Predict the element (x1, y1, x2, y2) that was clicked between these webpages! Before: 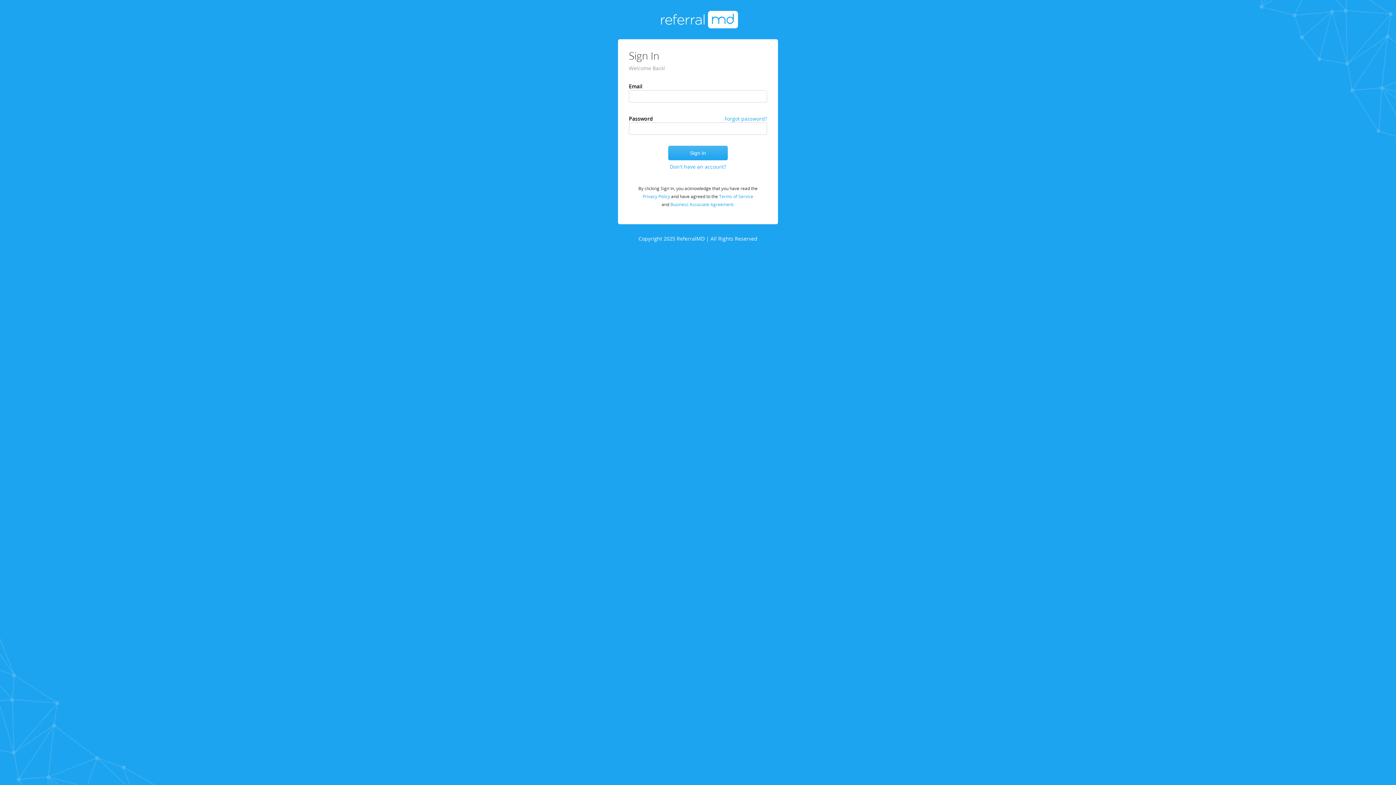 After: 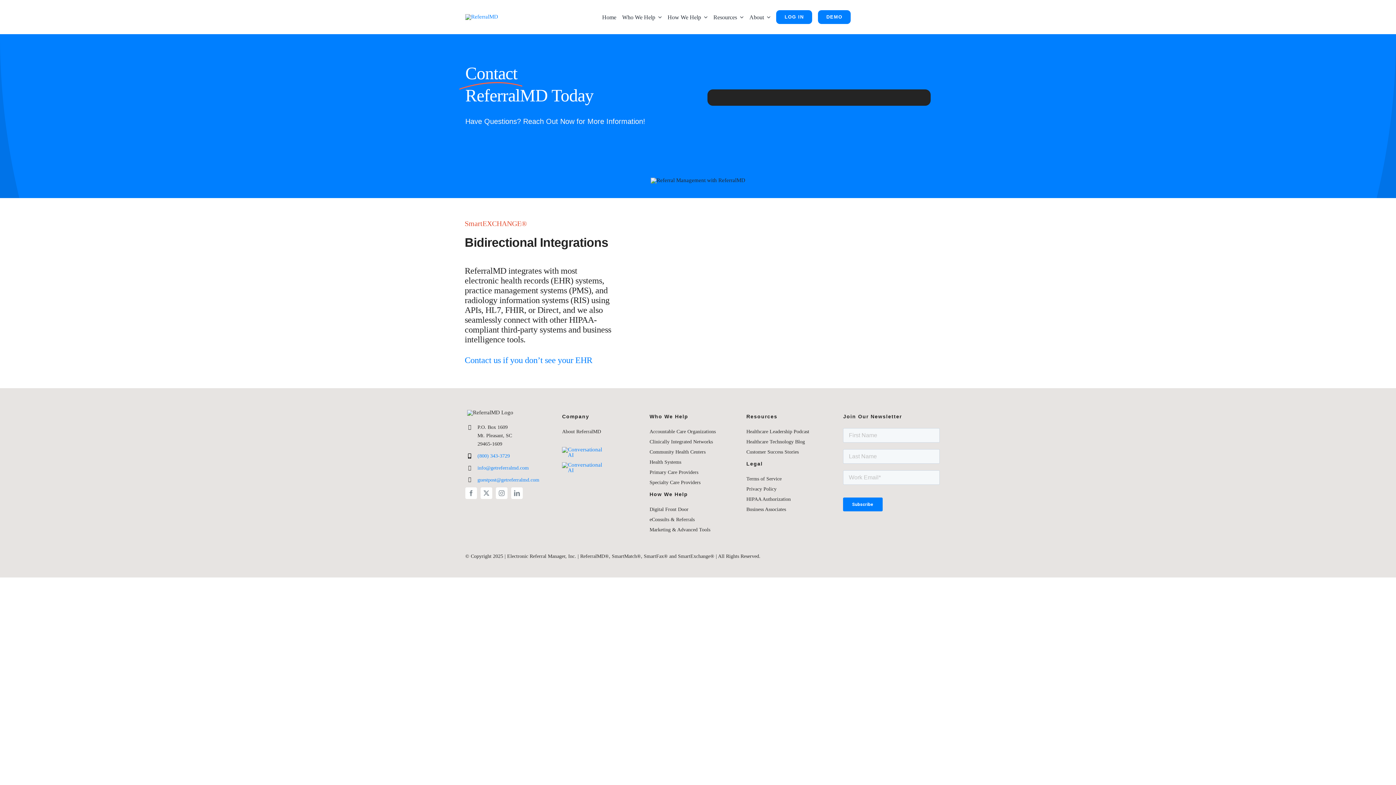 Action: bbox: (670, 160, 726, 173) label: Don't have an account?